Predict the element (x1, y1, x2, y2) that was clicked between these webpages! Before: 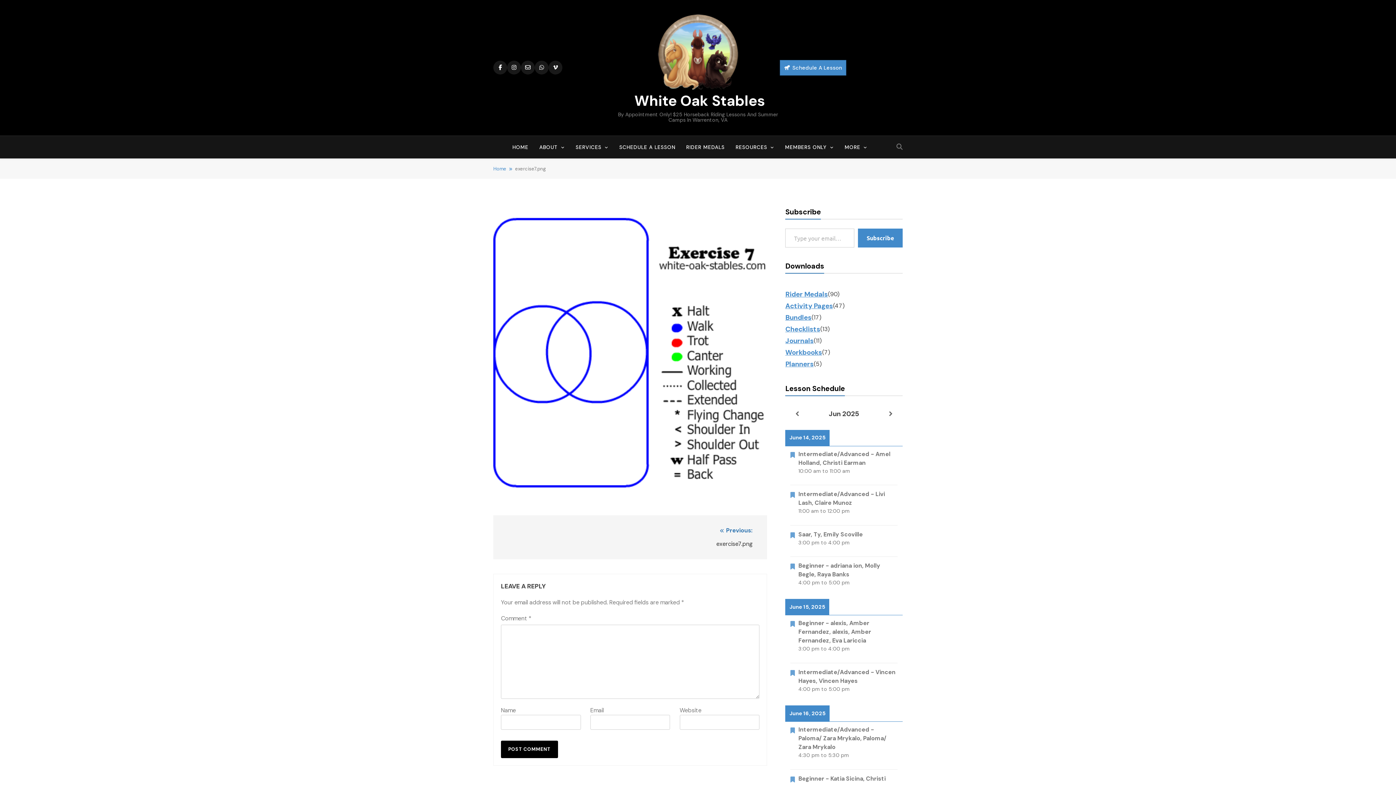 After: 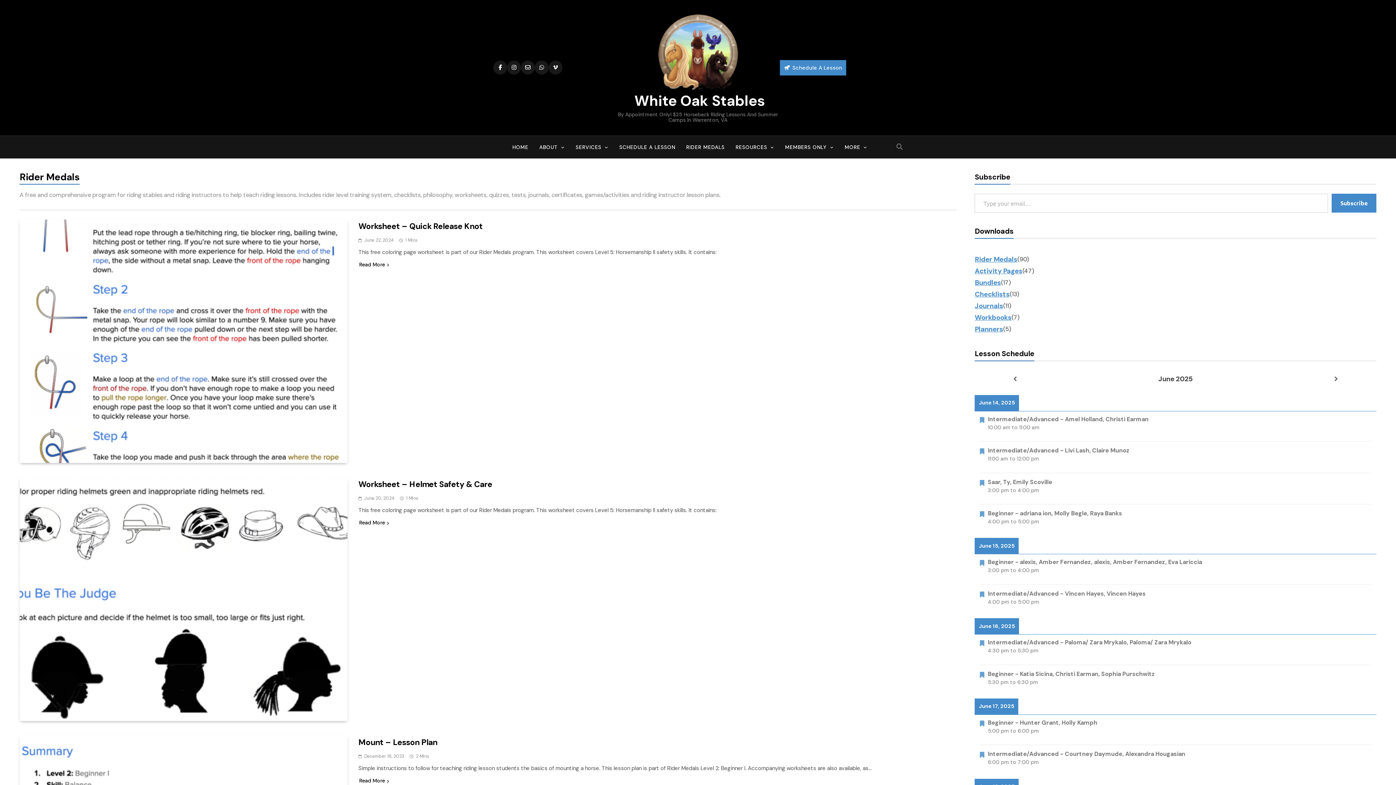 Action: label: Rider Medals bbox: (785, 289, 828, 299)